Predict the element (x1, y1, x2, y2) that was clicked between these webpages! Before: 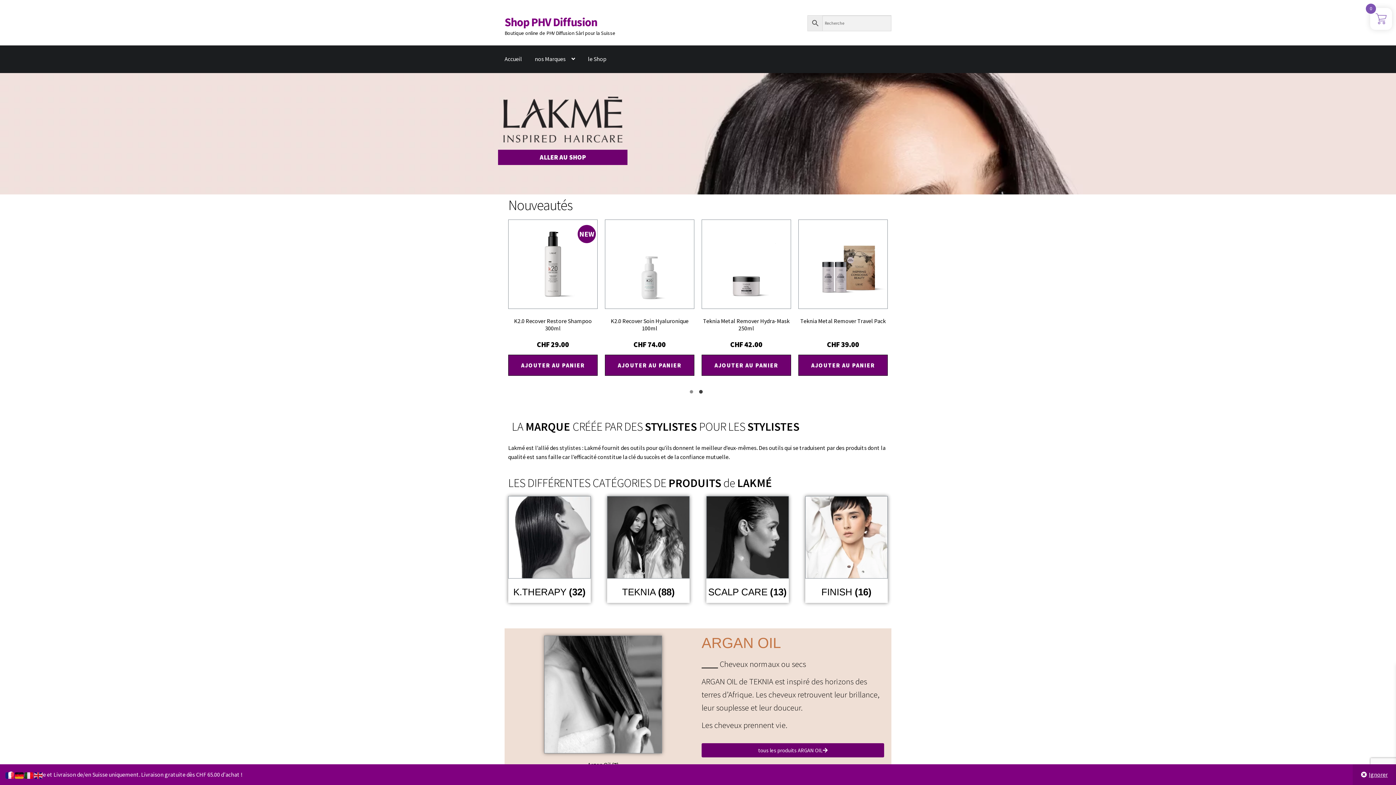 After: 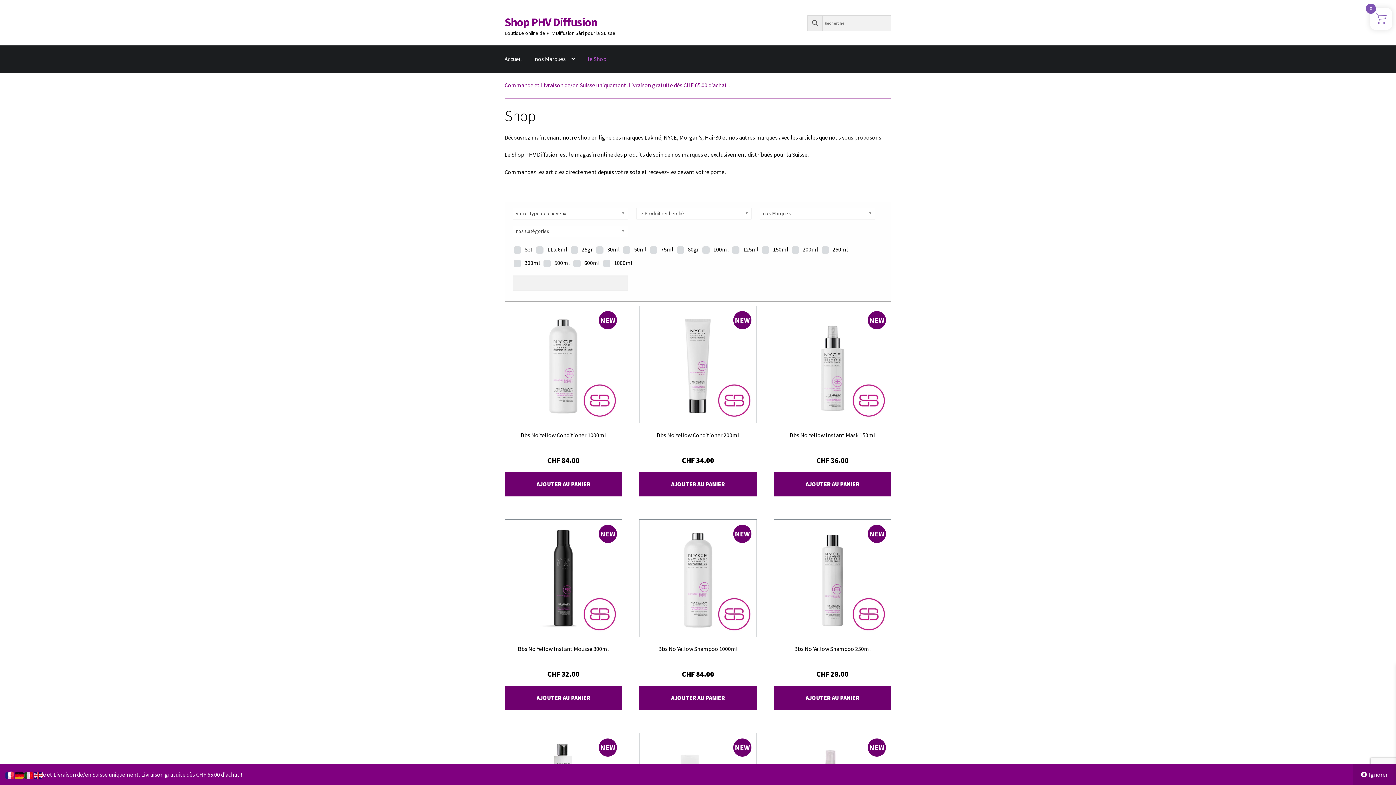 Action: label: le Shop bbox: (582, 45, 612, 73)